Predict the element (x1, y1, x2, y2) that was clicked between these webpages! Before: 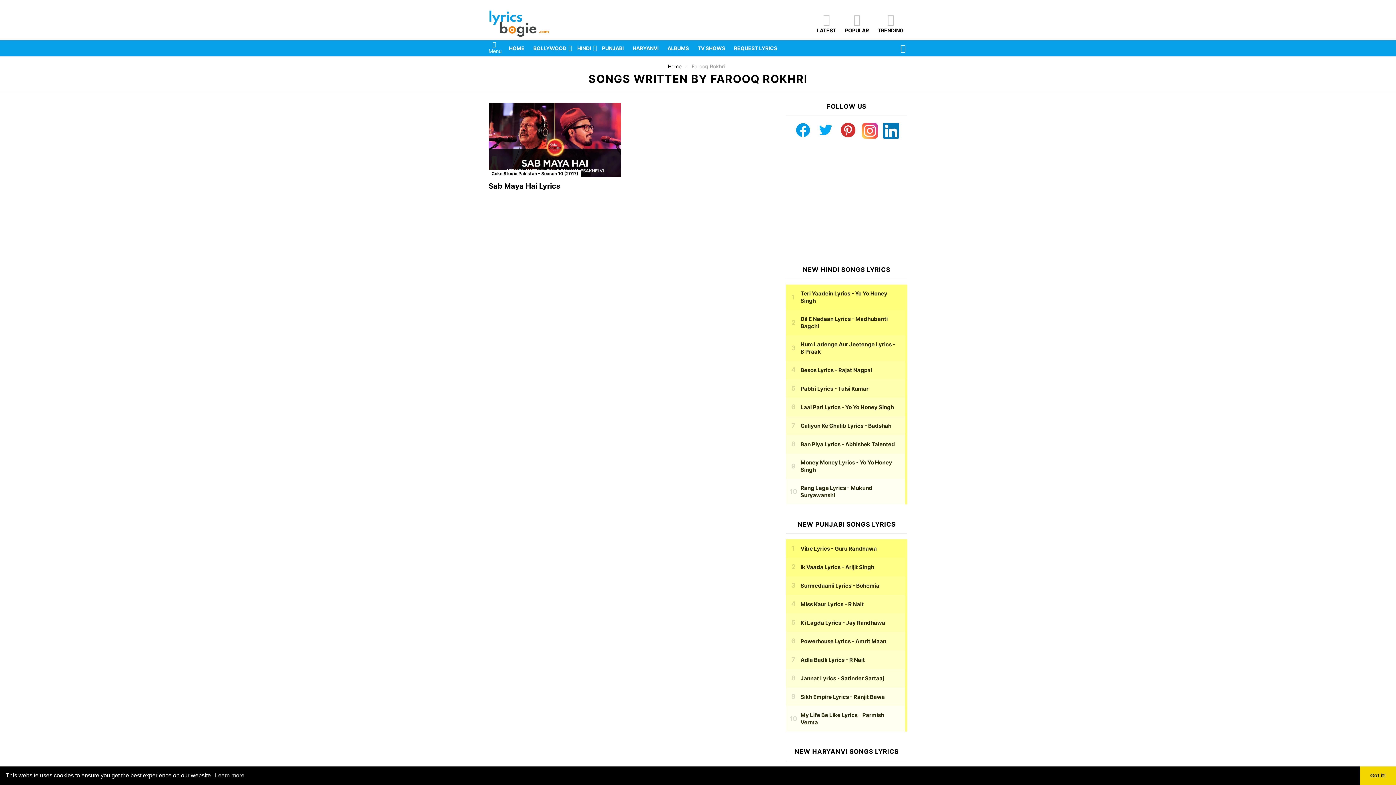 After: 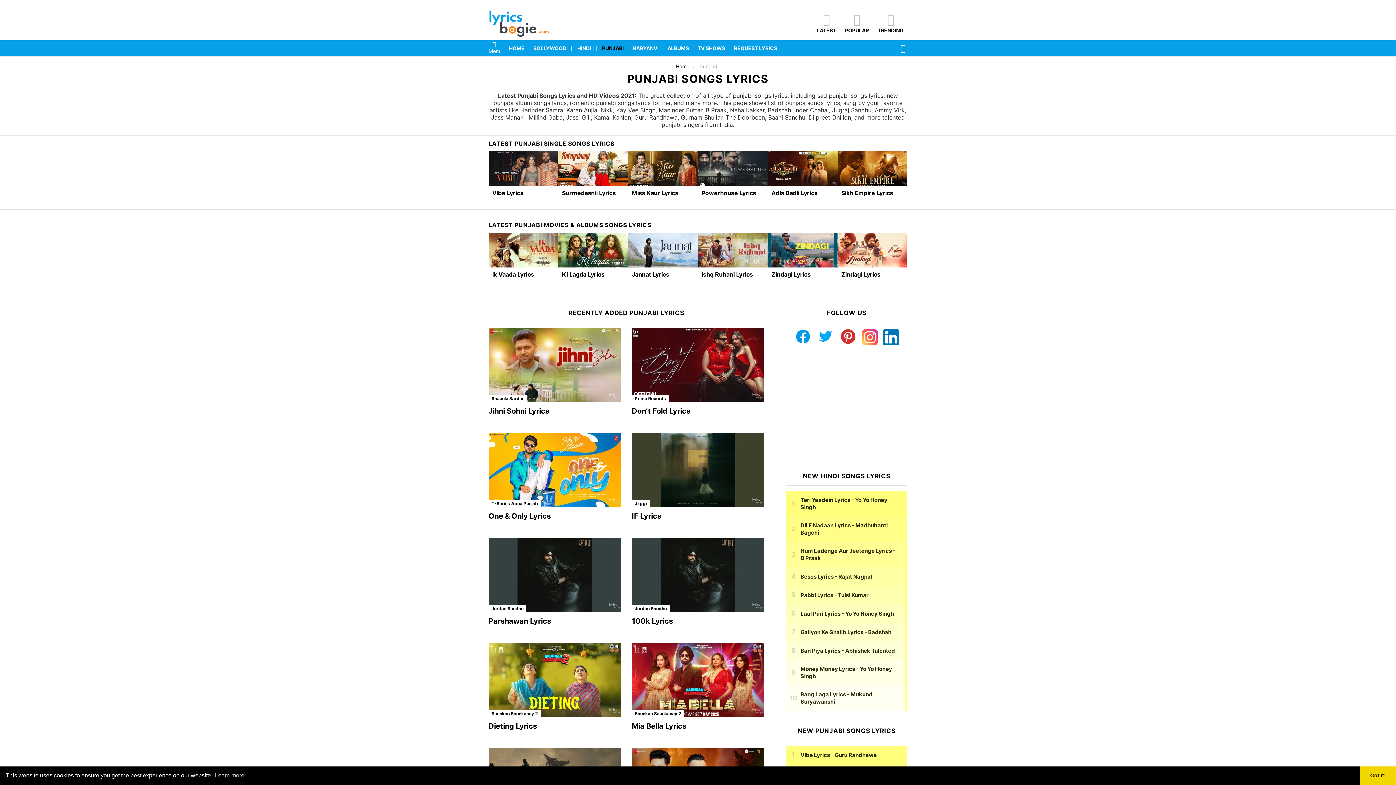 Action: bbox: (598, 43, 627, 53) label: PUNJABI